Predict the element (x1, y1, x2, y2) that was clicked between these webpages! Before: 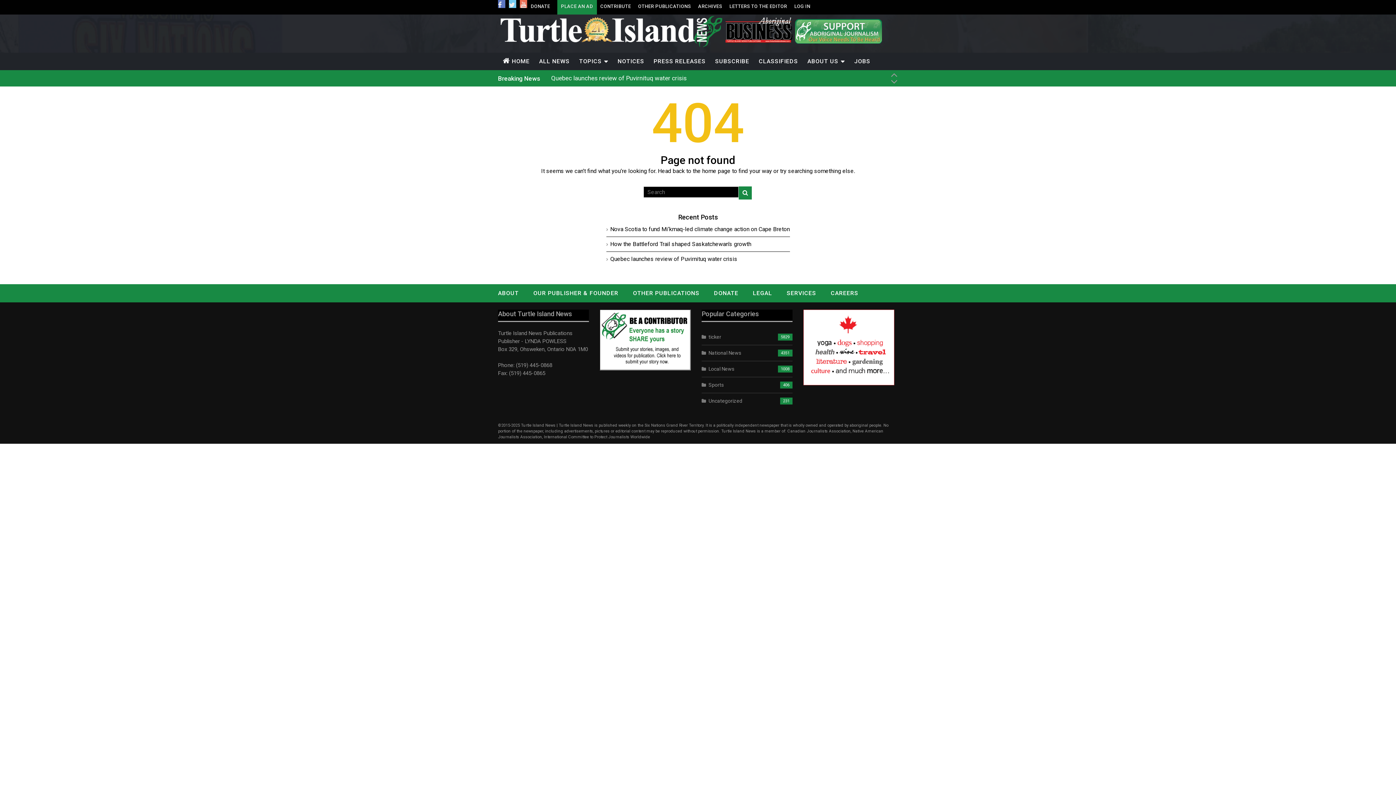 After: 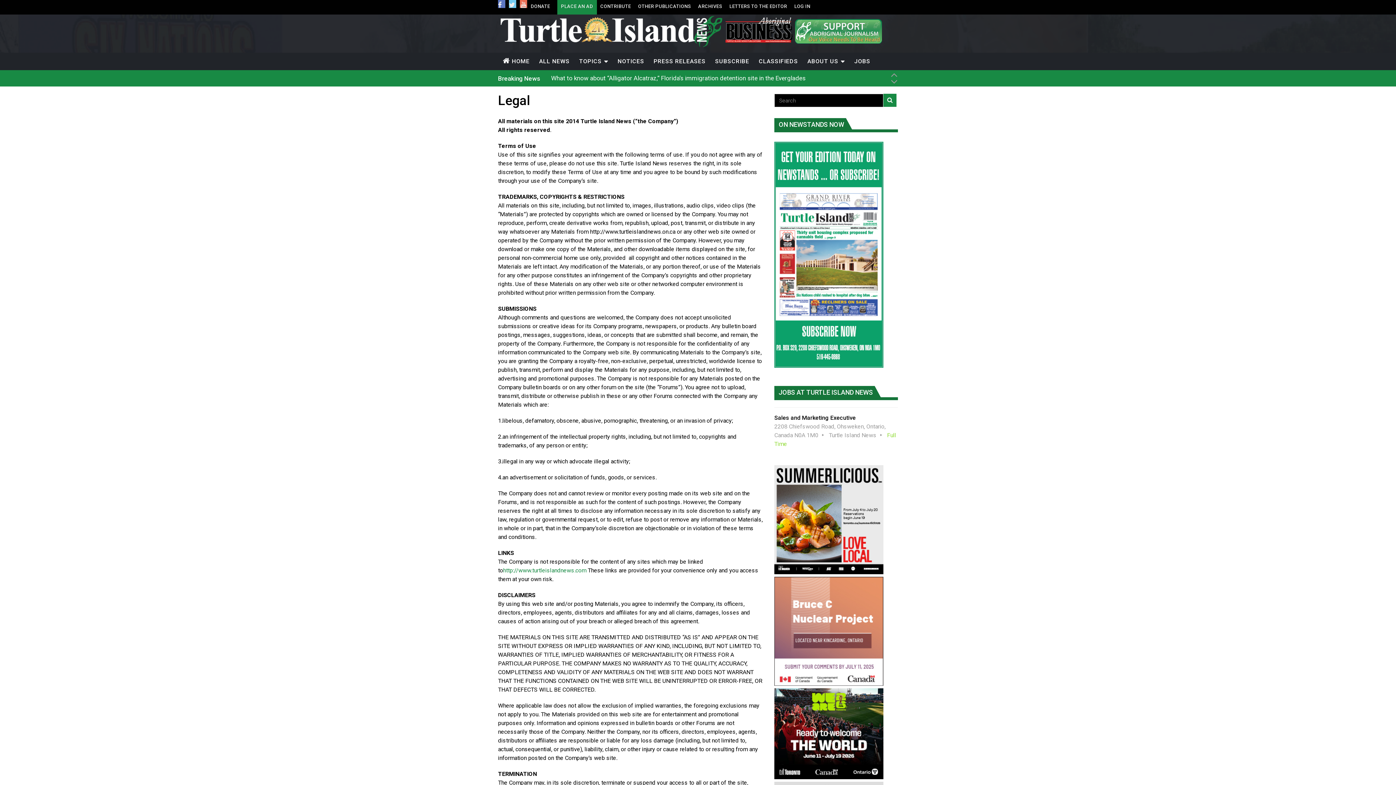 Action: label: LEGAL bbox: (753, 289, 772, 297)